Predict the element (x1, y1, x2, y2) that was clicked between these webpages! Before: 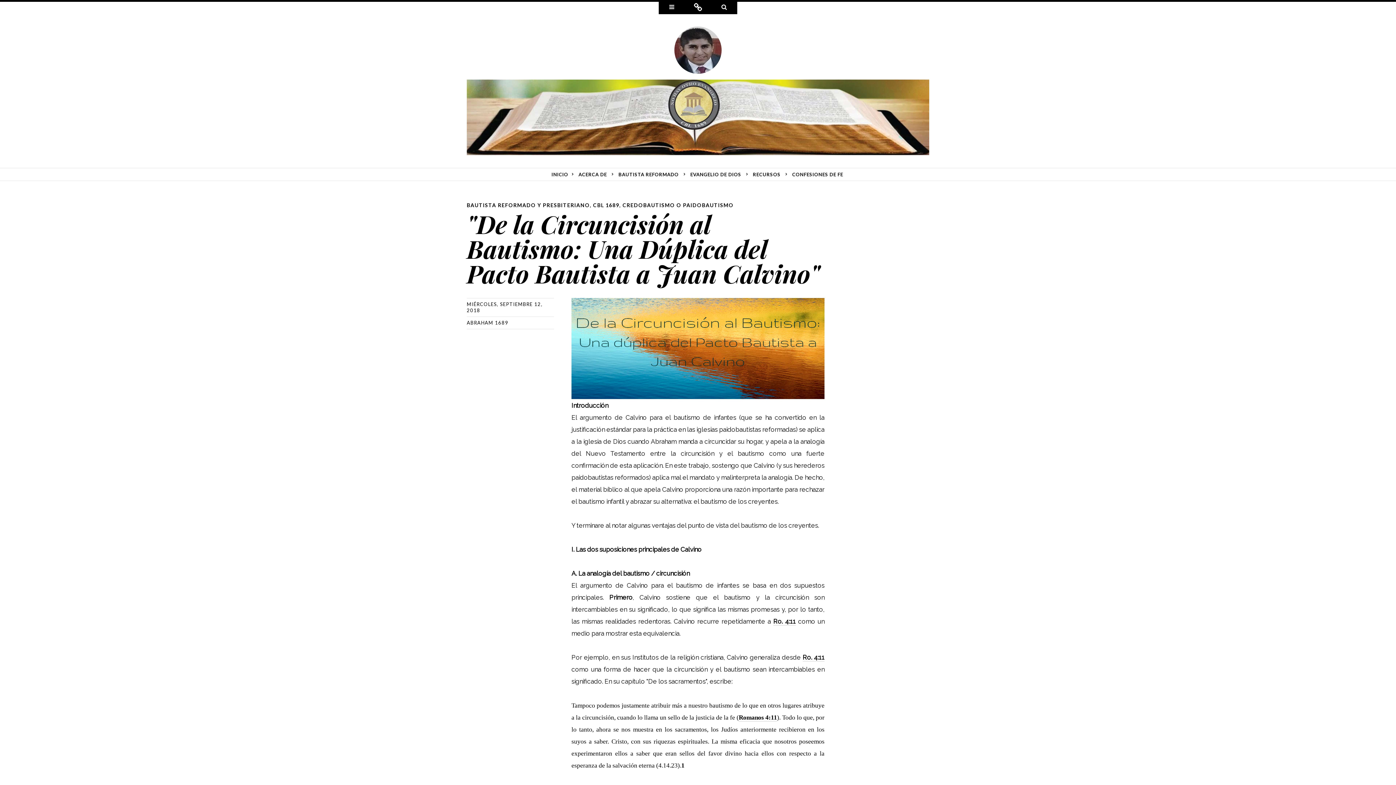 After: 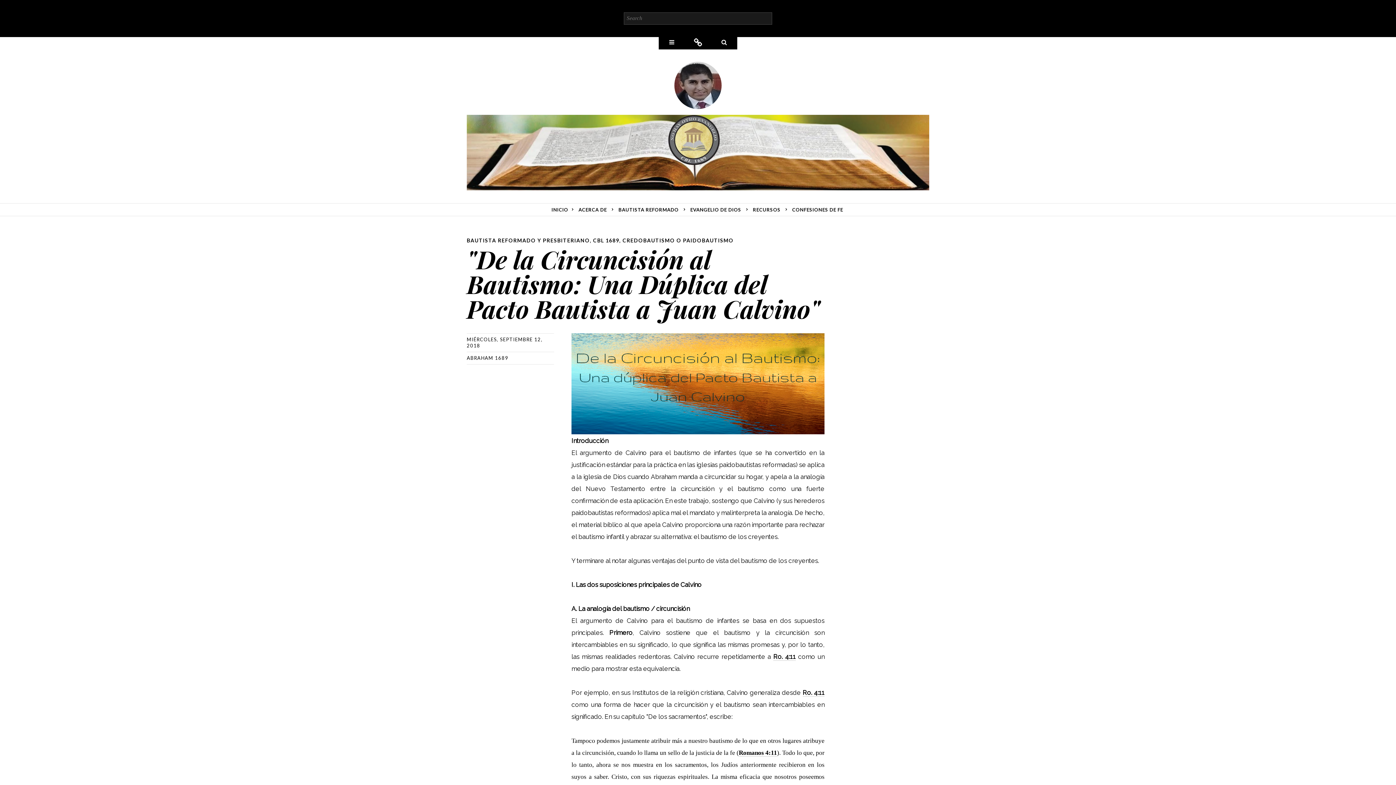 Action: bbox: (711, 1, 737, 14) label: Search